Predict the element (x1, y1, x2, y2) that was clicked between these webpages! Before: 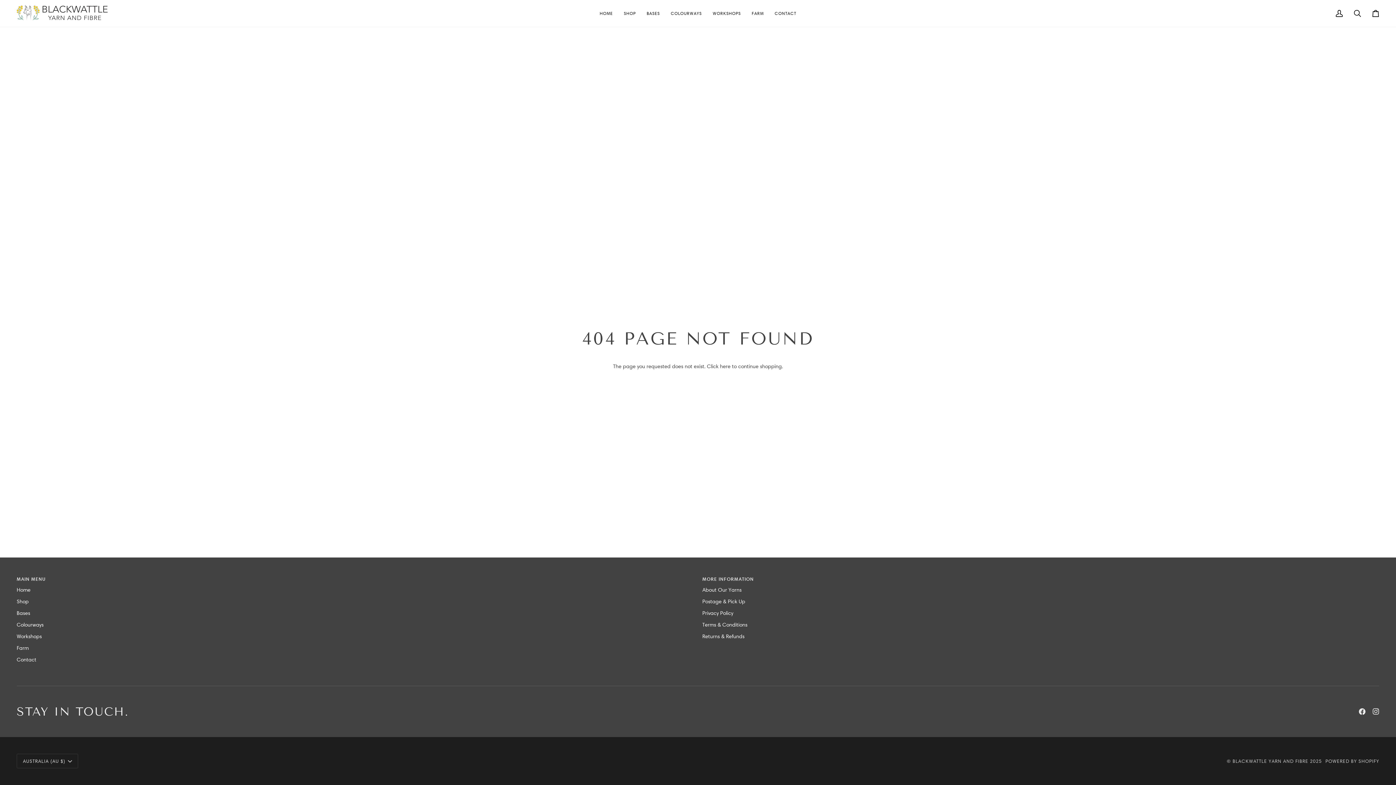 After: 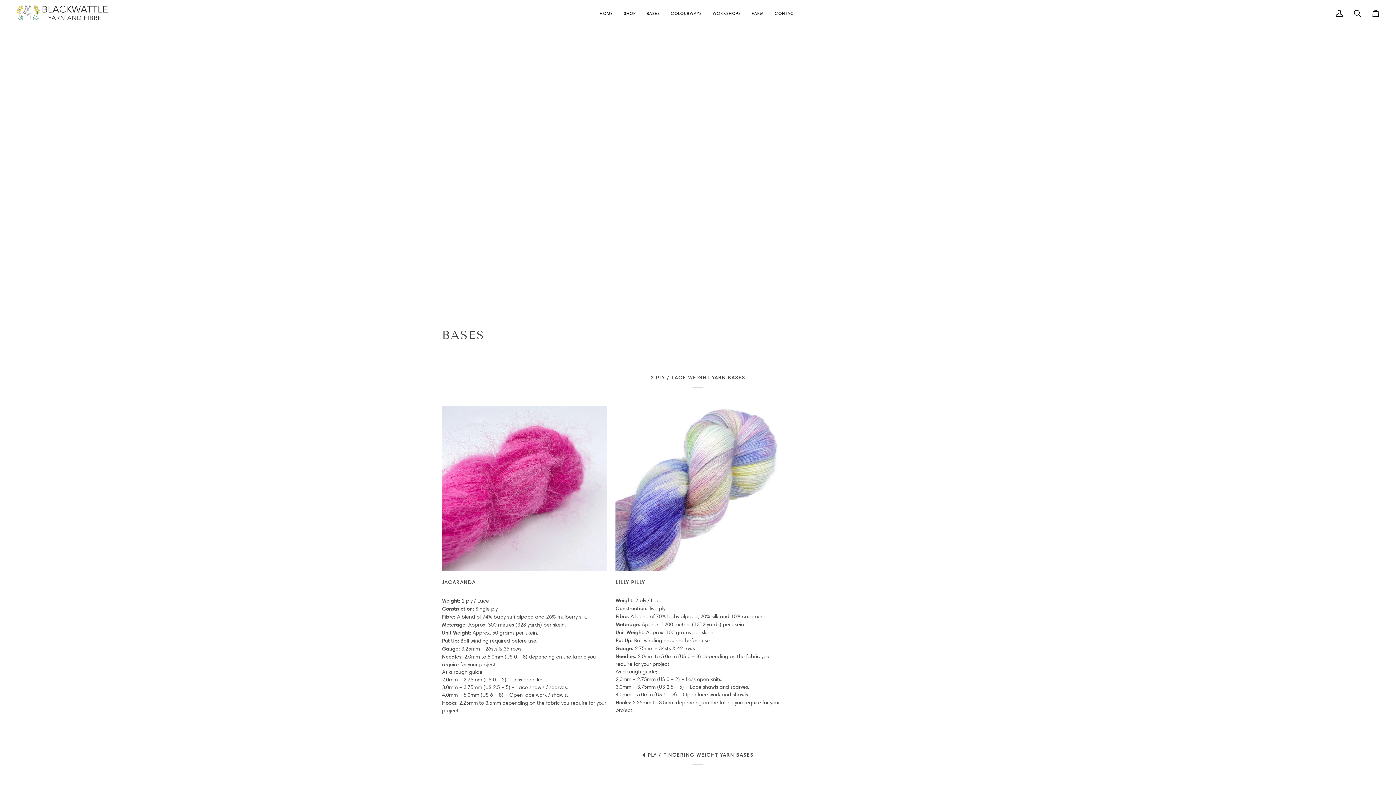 Action: bbox: (16, 610, 30, 616) label: Bases